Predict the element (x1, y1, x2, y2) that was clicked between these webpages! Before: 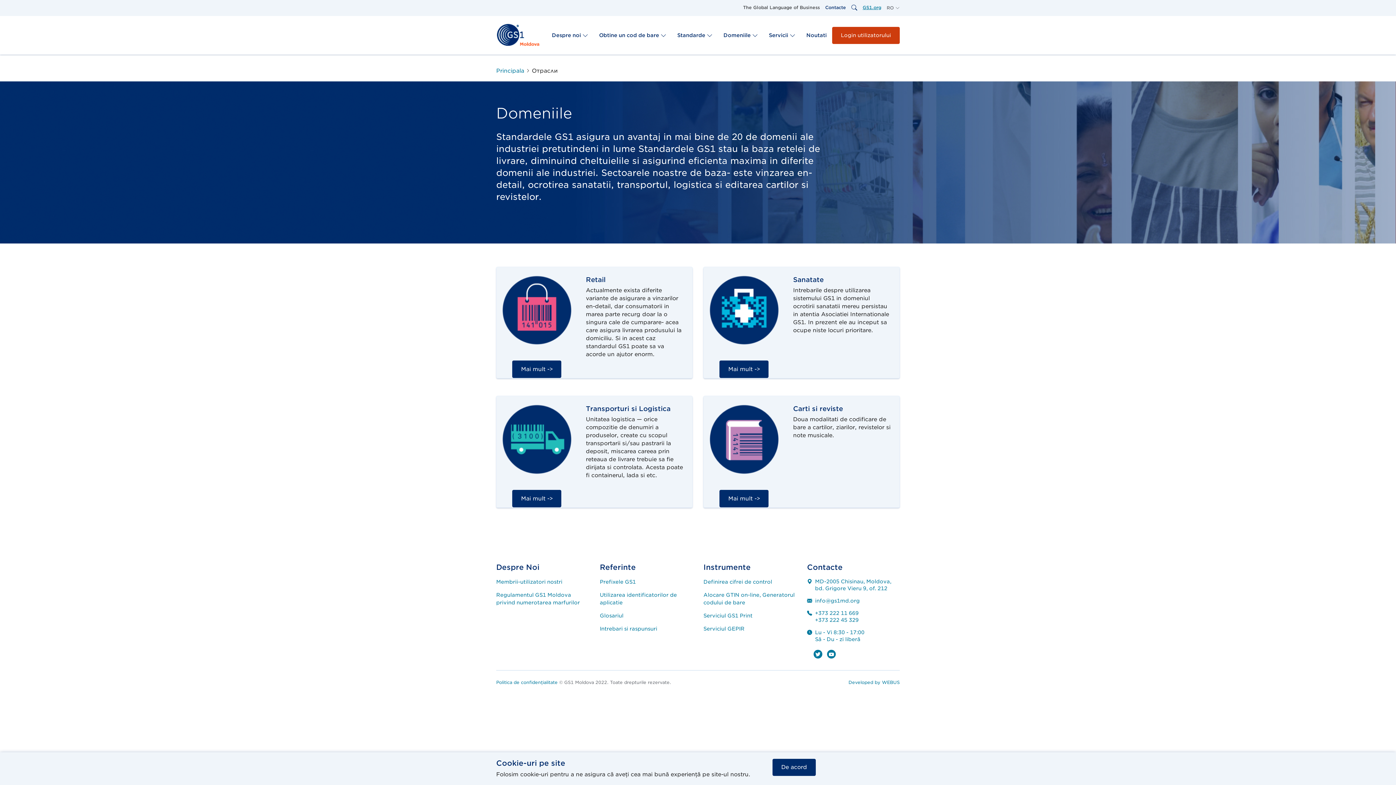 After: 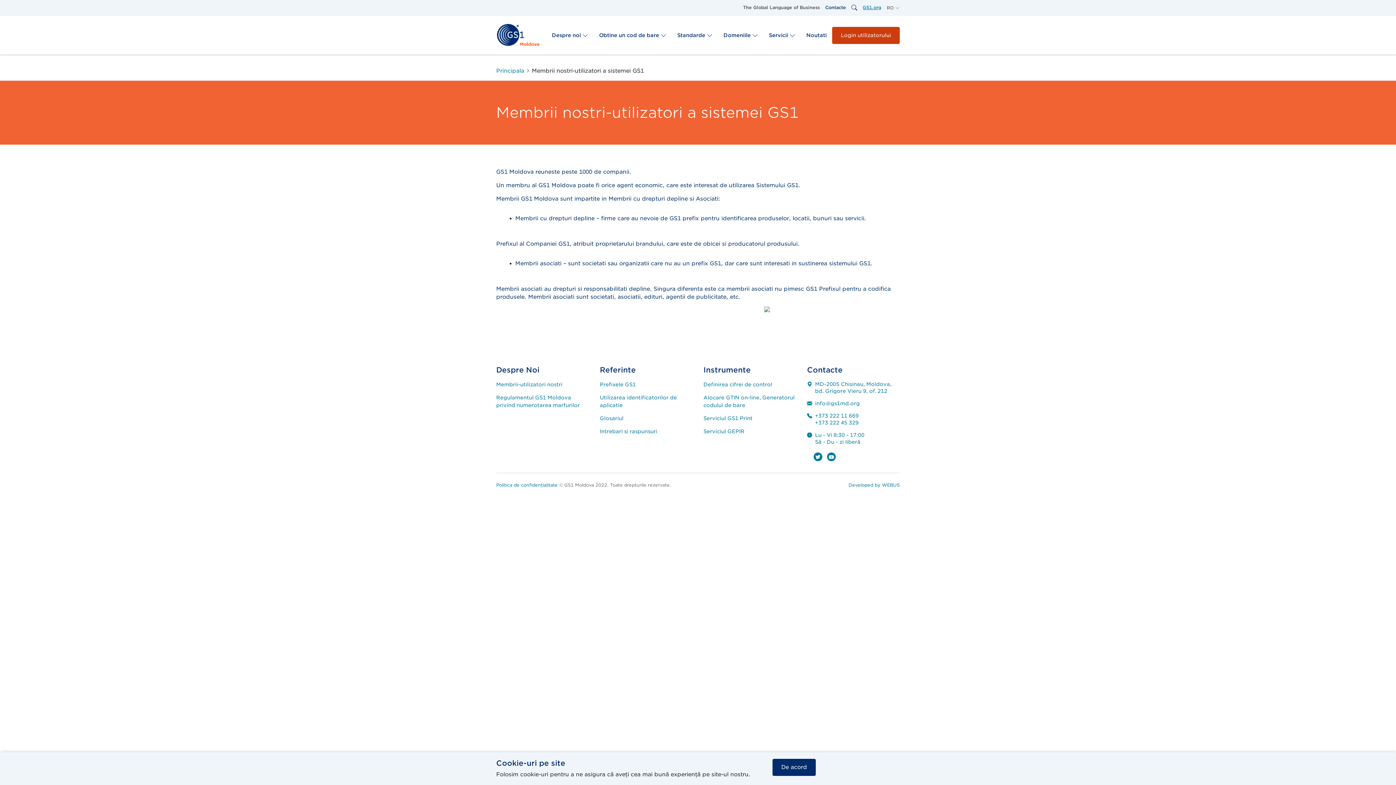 Action: bbox: (496, 579, 562, 585) label: Membrii-utilizatori nostri